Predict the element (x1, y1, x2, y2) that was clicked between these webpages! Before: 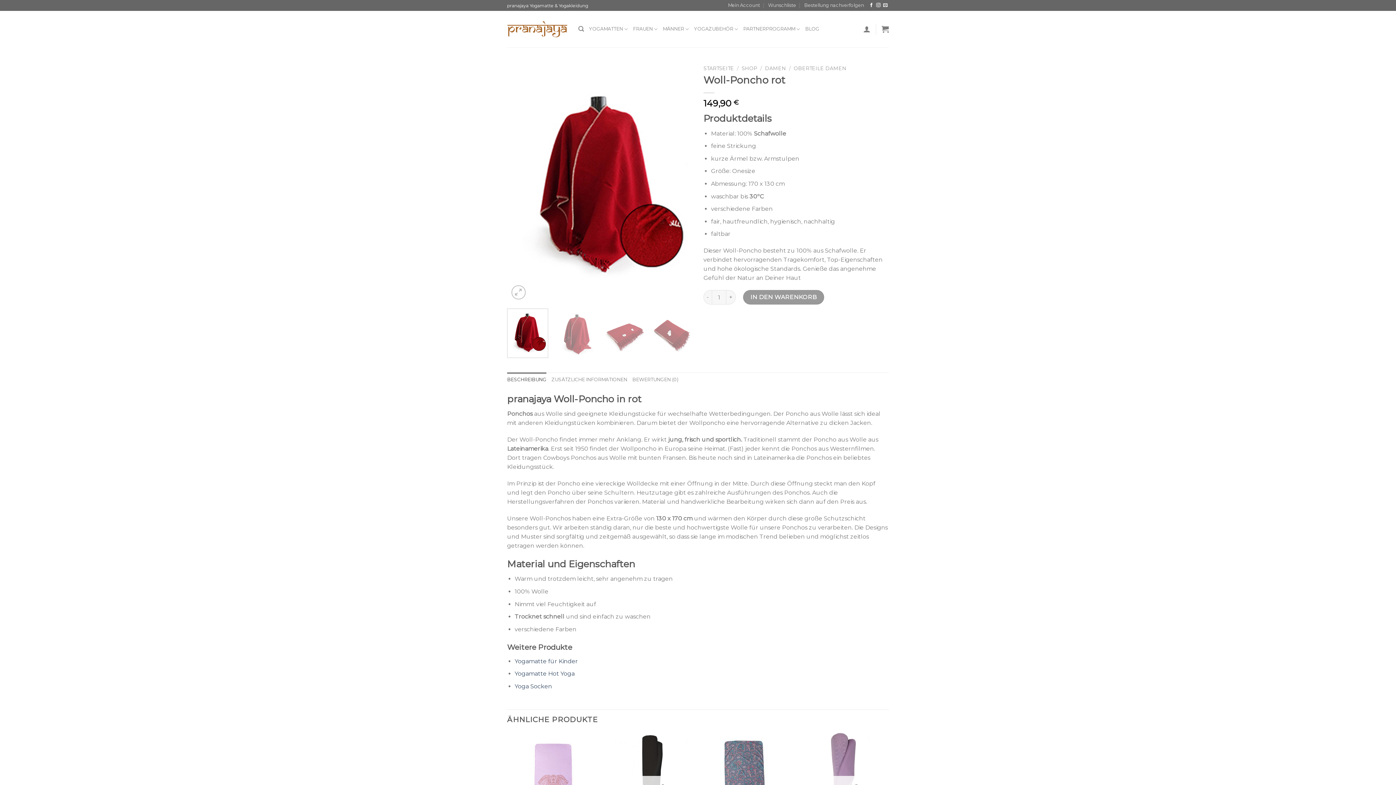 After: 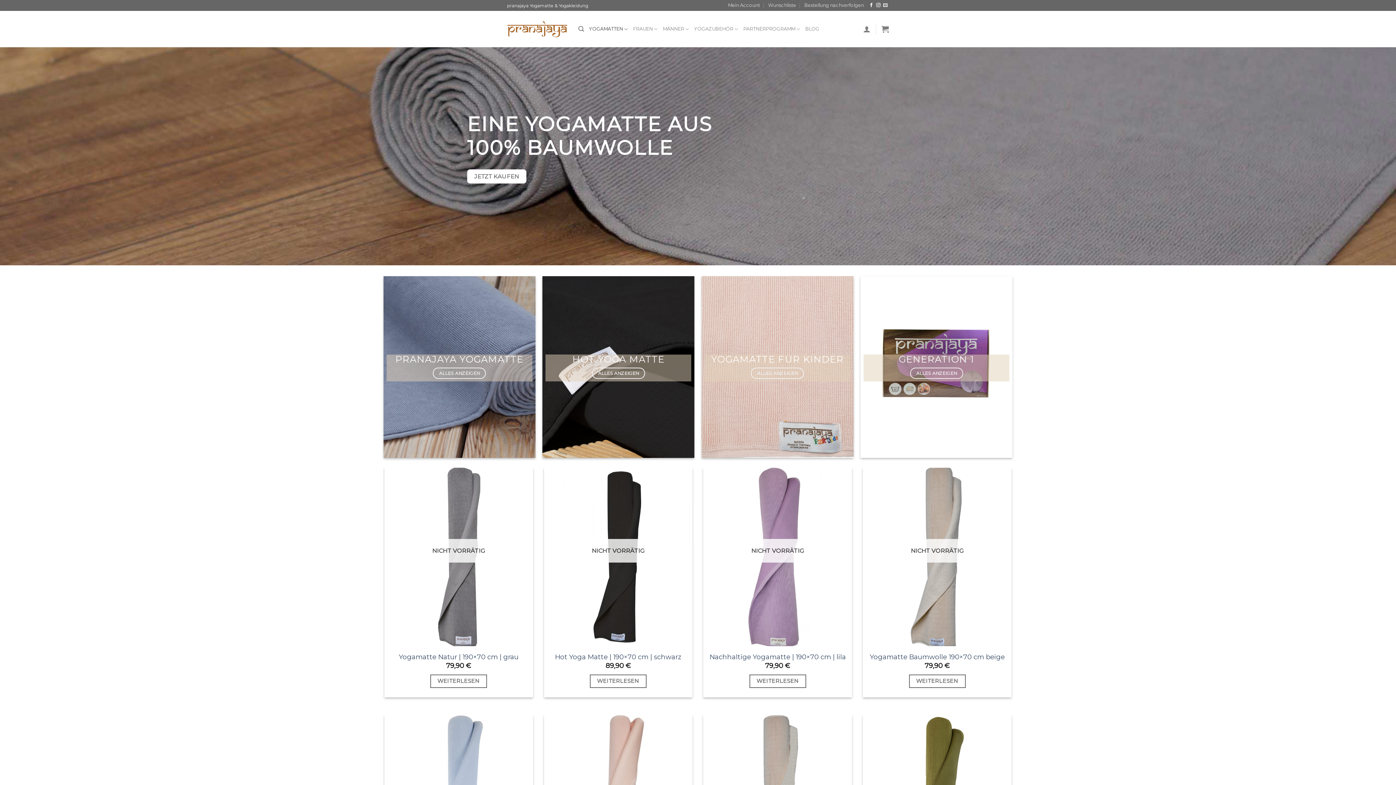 Action: bbox: (589, 21, 628, 36) label: YOGAMATTEN